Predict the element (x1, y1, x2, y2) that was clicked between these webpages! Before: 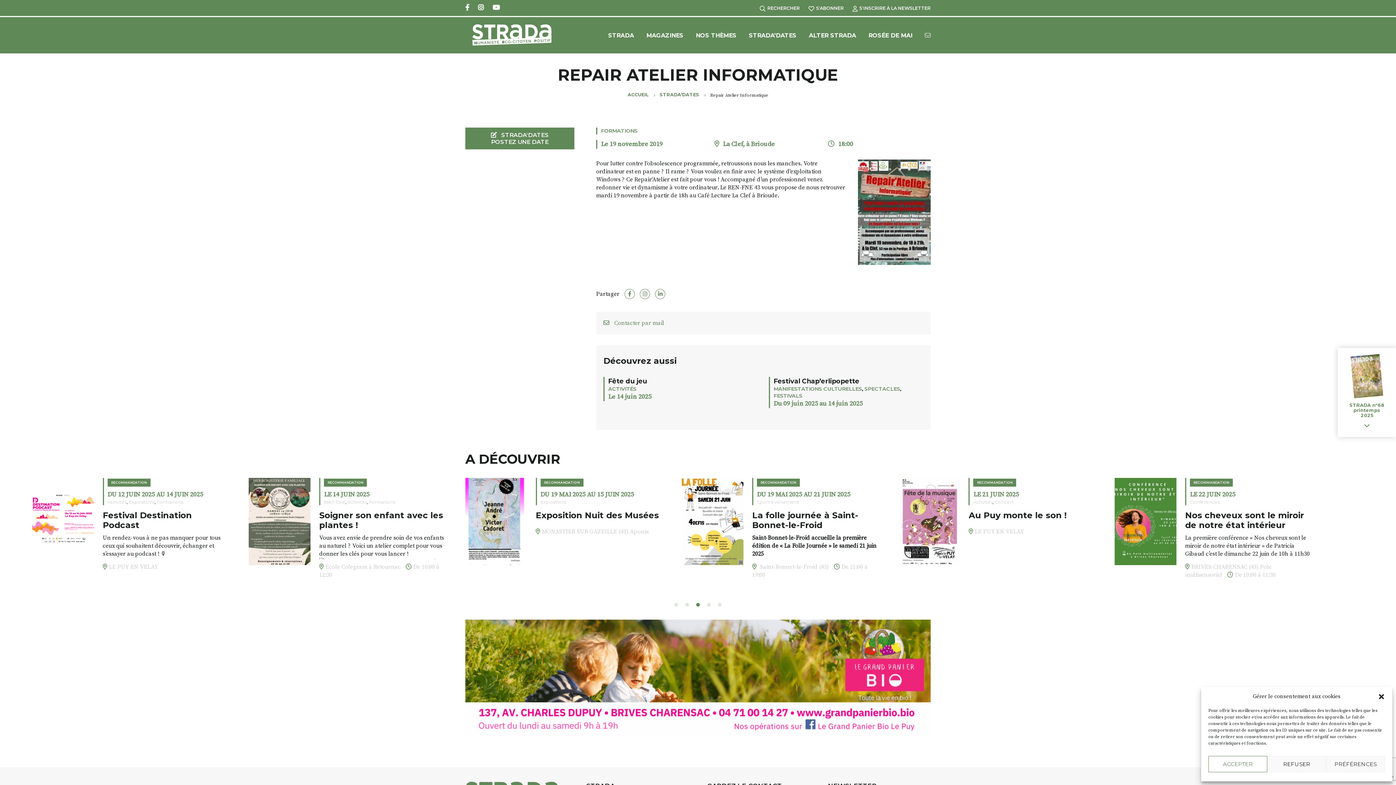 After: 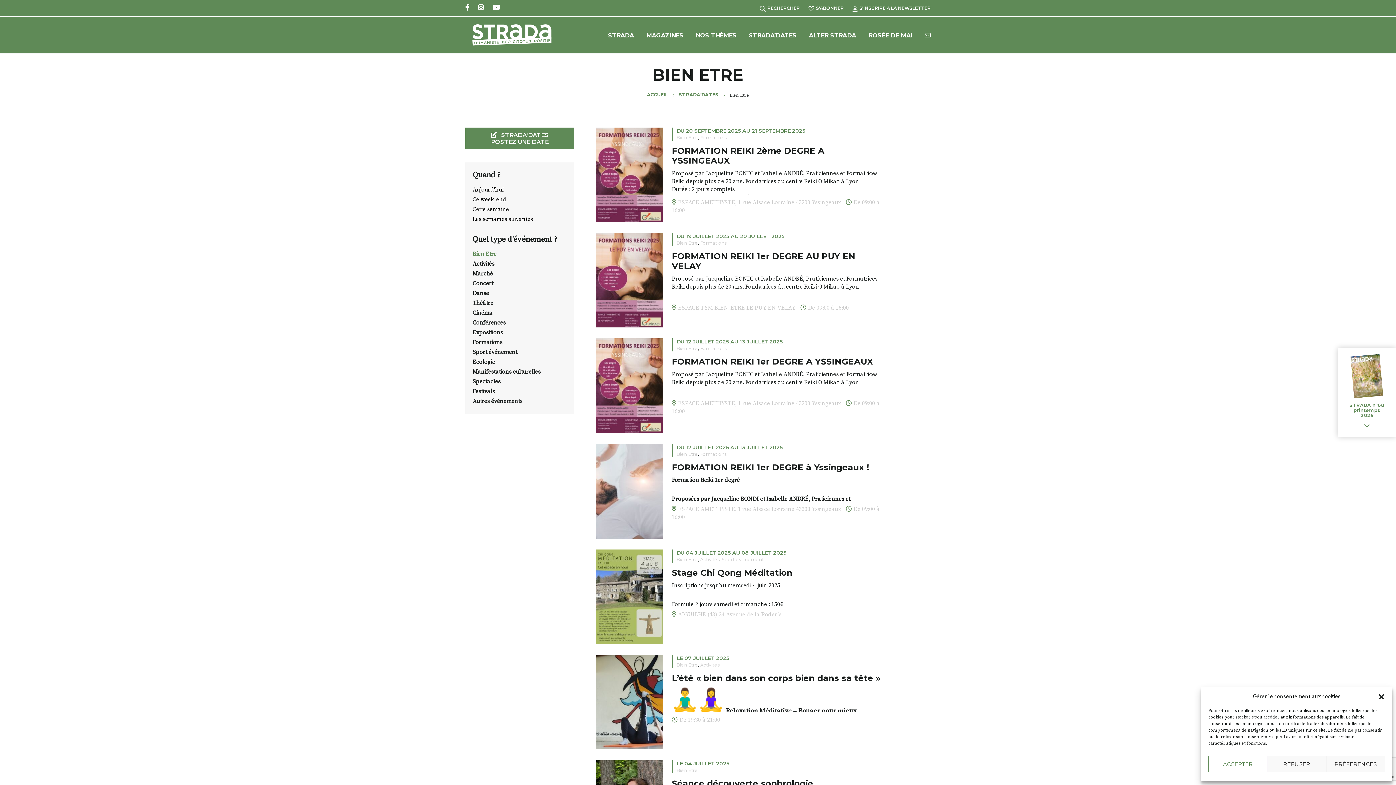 Action: bbox: (757, 499, 778, 505) label: Bien Etre